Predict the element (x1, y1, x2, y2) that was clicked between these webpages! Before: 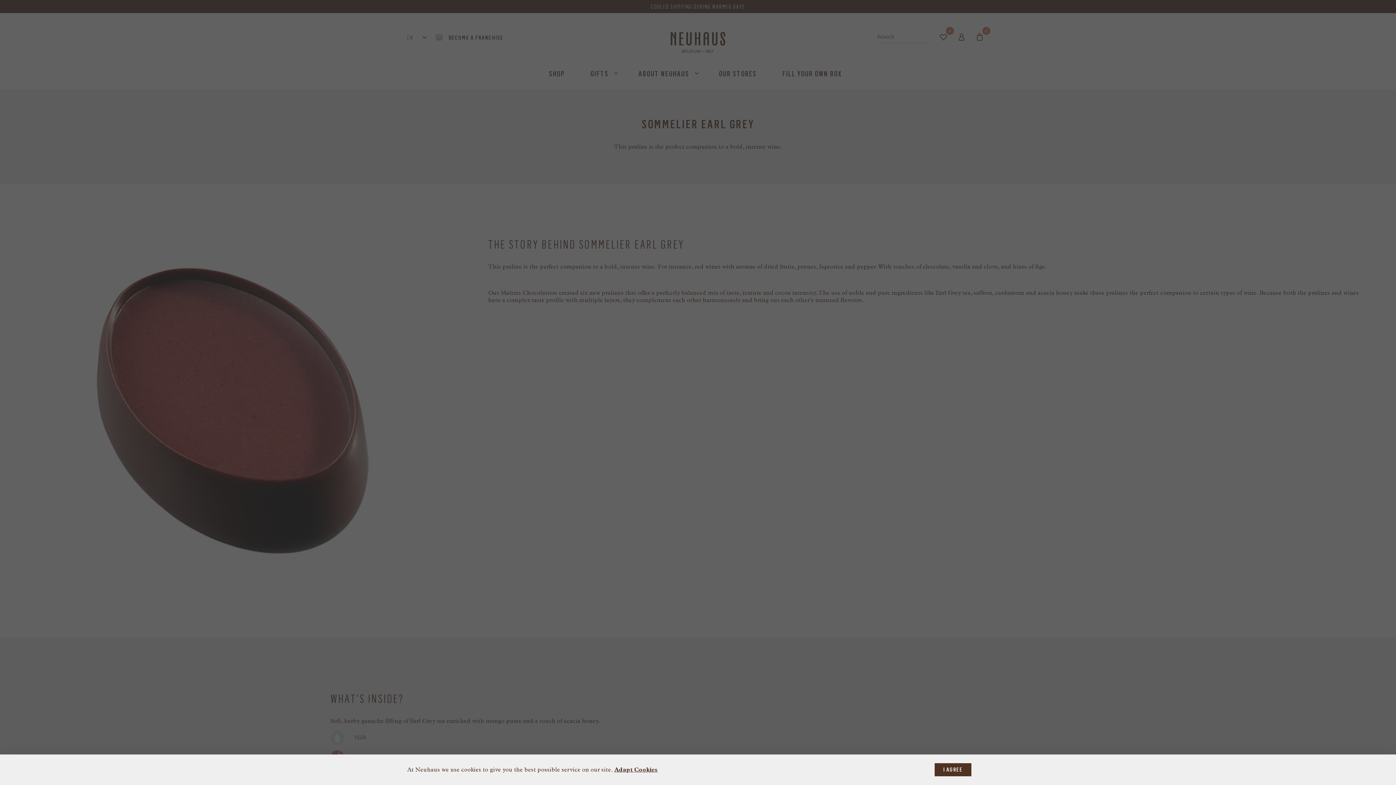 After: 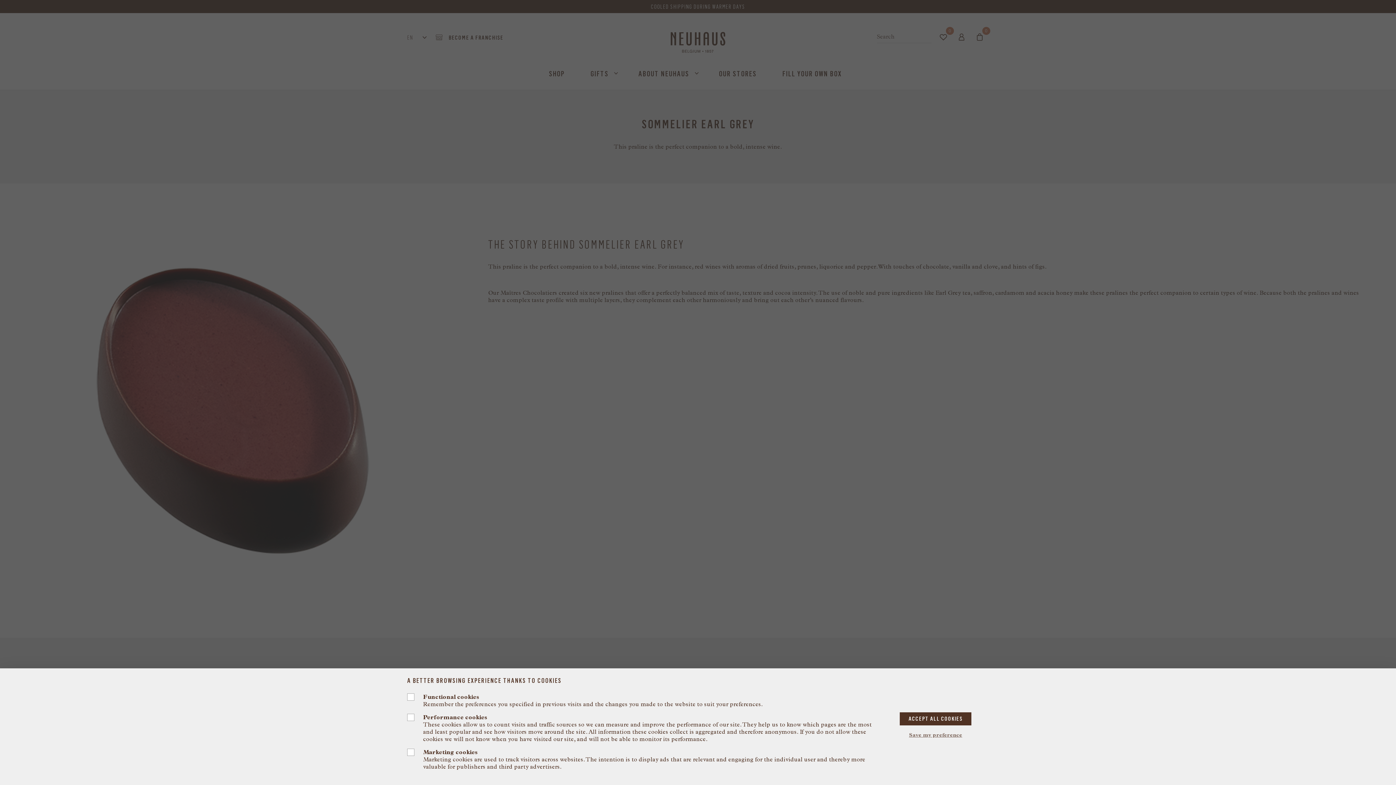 Action: bbox: (614, 766, 657, 773) label: Adapt Cookies